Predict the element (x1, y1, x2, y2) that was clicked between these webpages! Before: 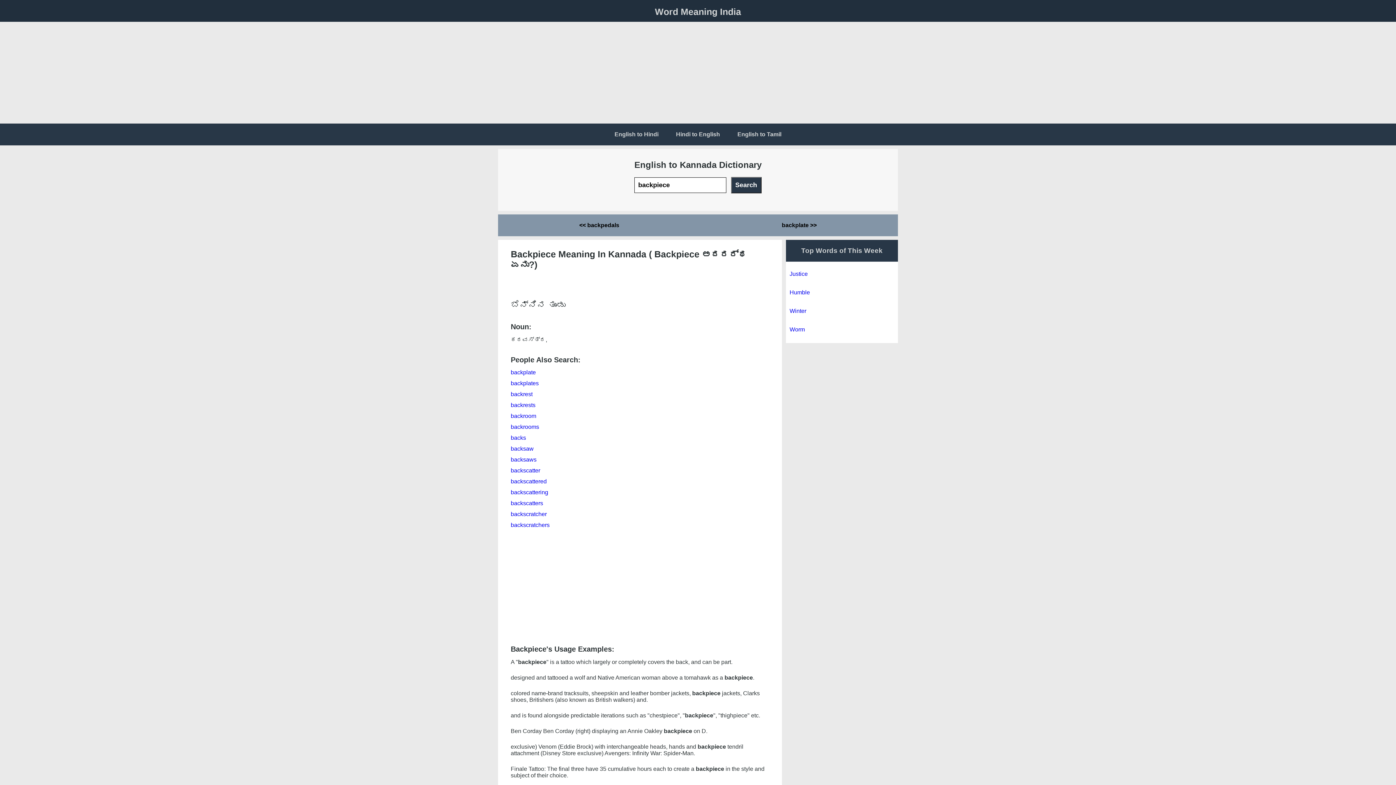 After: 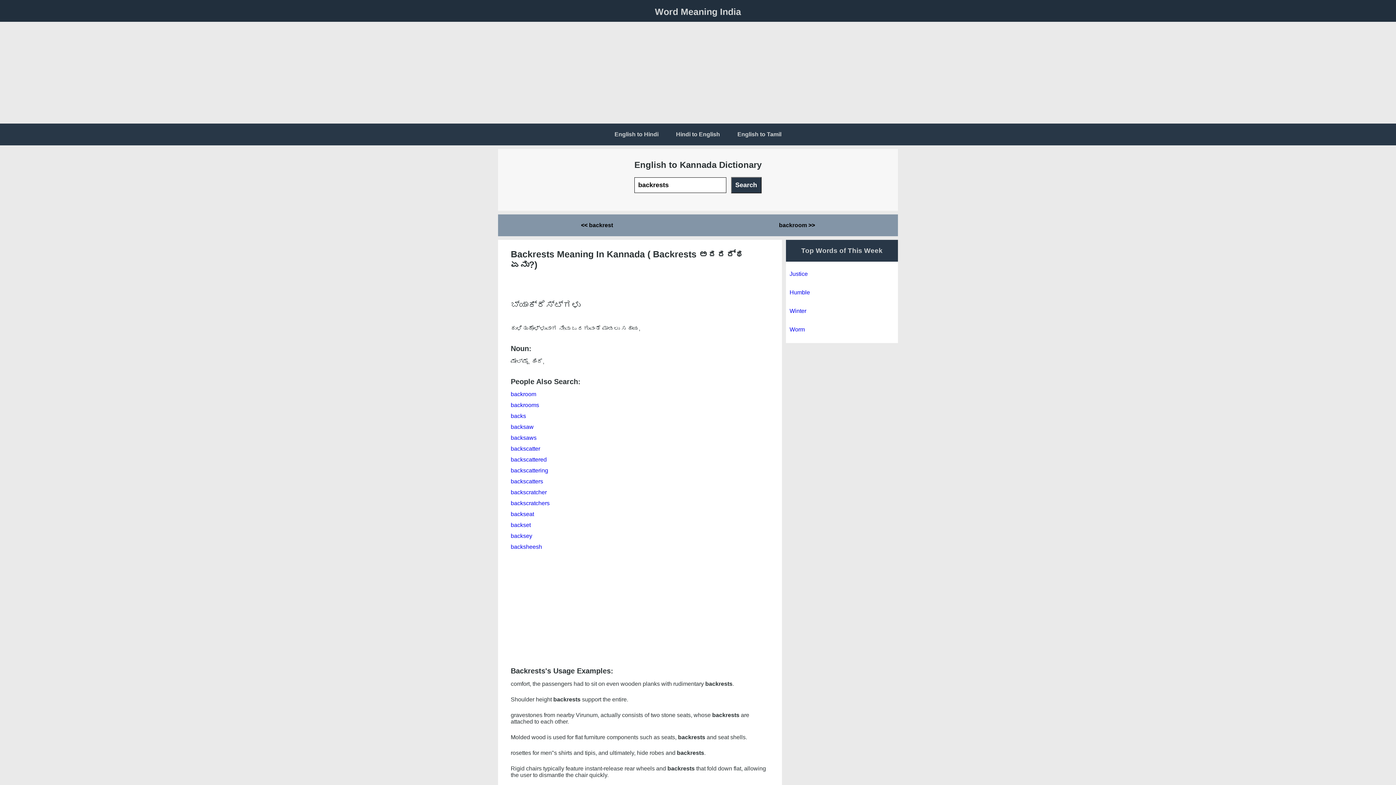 Action: label: backrests bbox: (510, 402, 535, 408)